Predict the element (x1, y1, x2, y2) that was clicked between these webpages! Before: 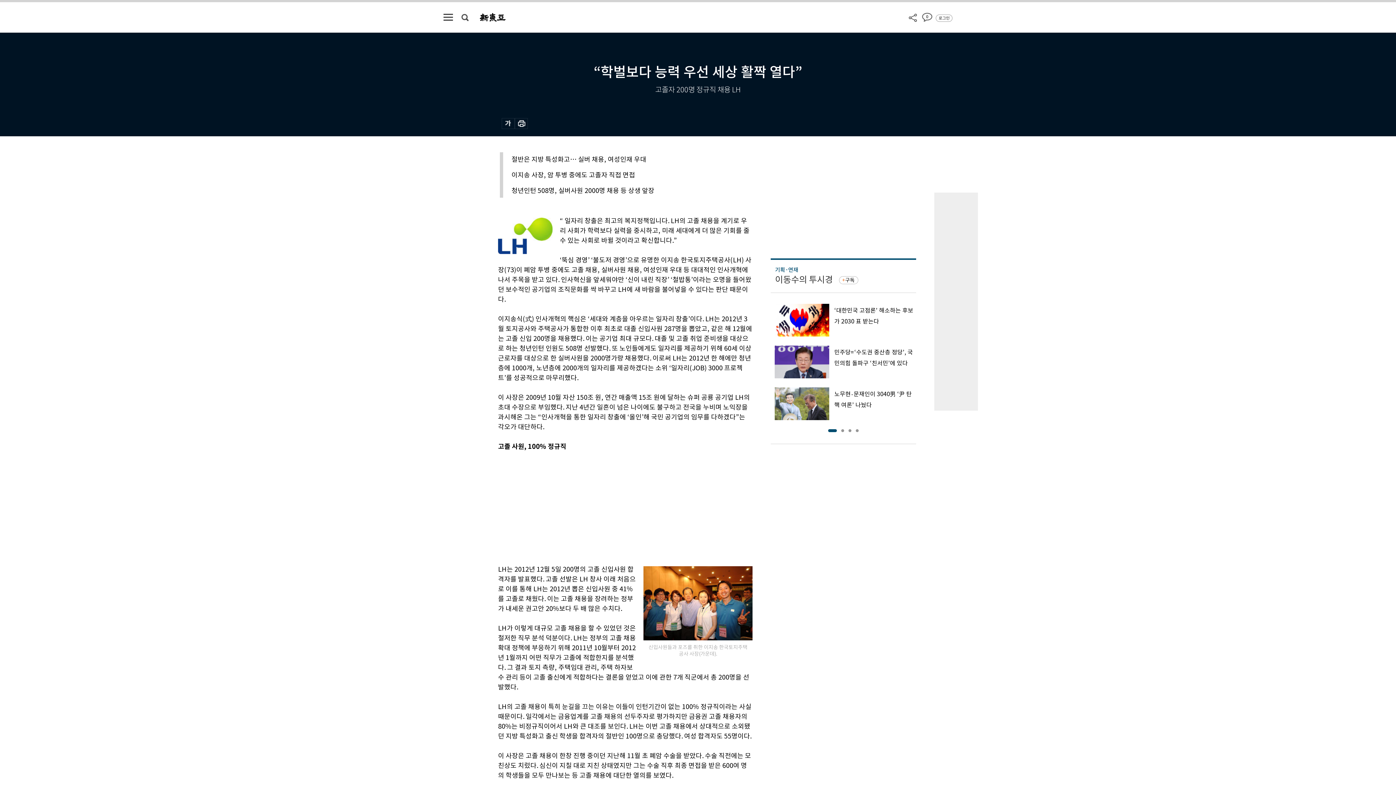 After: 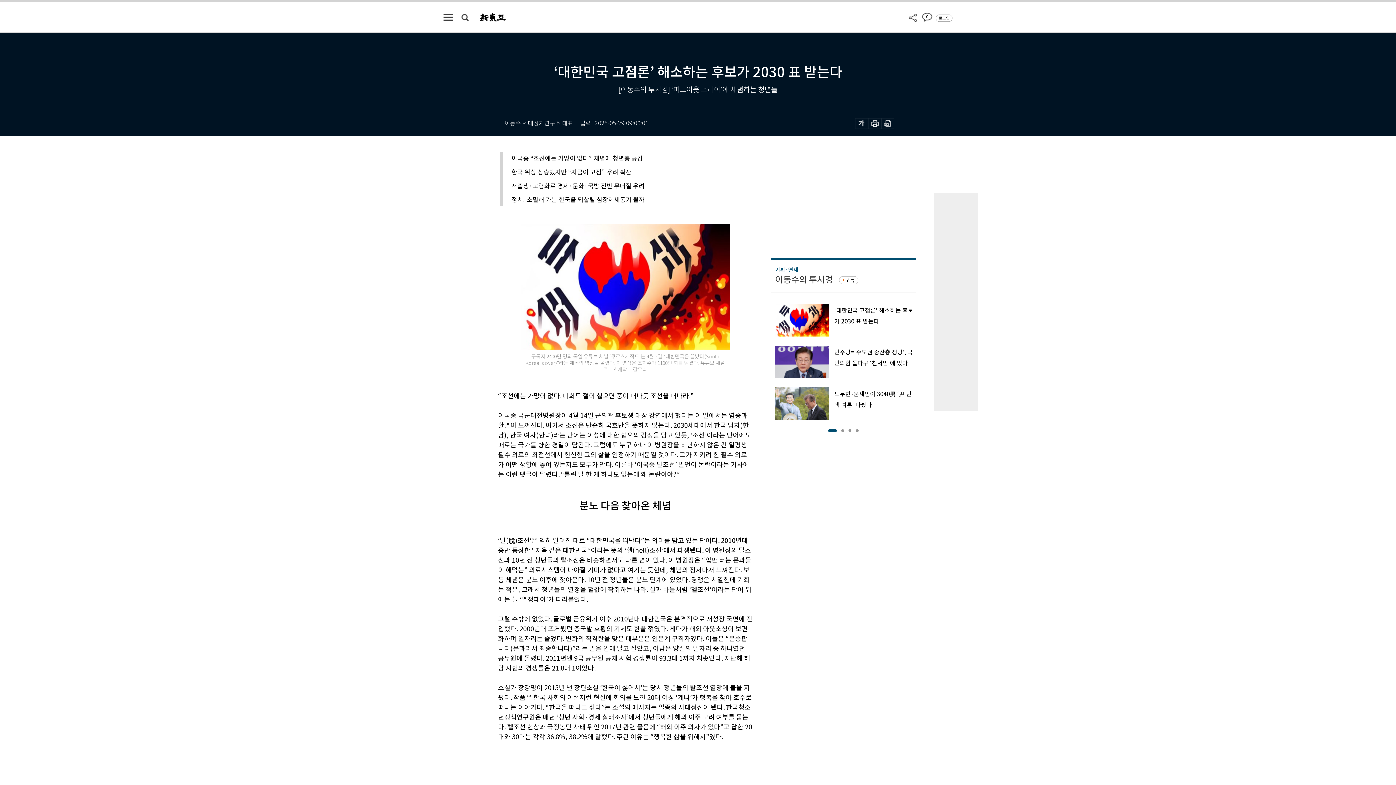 Action: bbox: (770, 304, 916, 336) label: ‘대한민국 고점론’ 해소하는 후보가 2030 표 받는다